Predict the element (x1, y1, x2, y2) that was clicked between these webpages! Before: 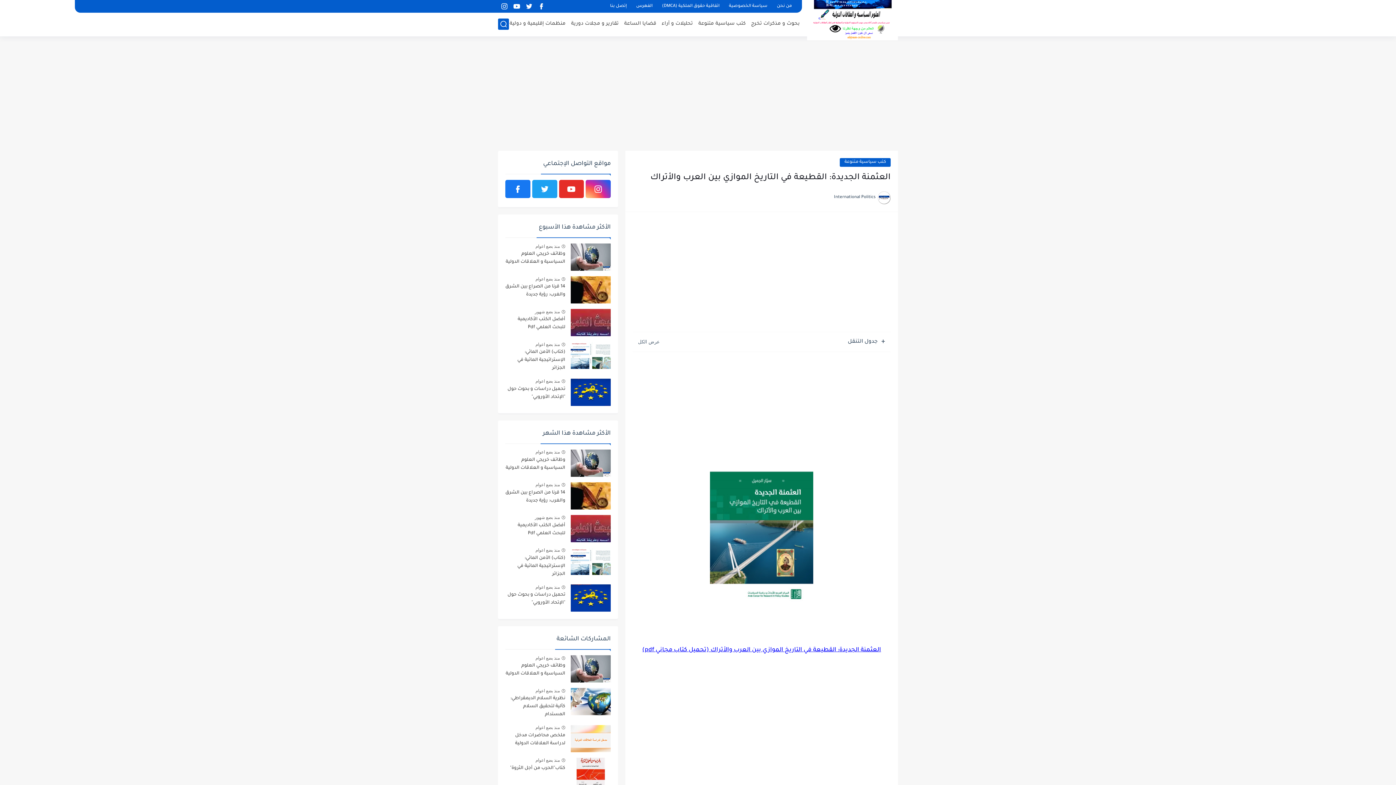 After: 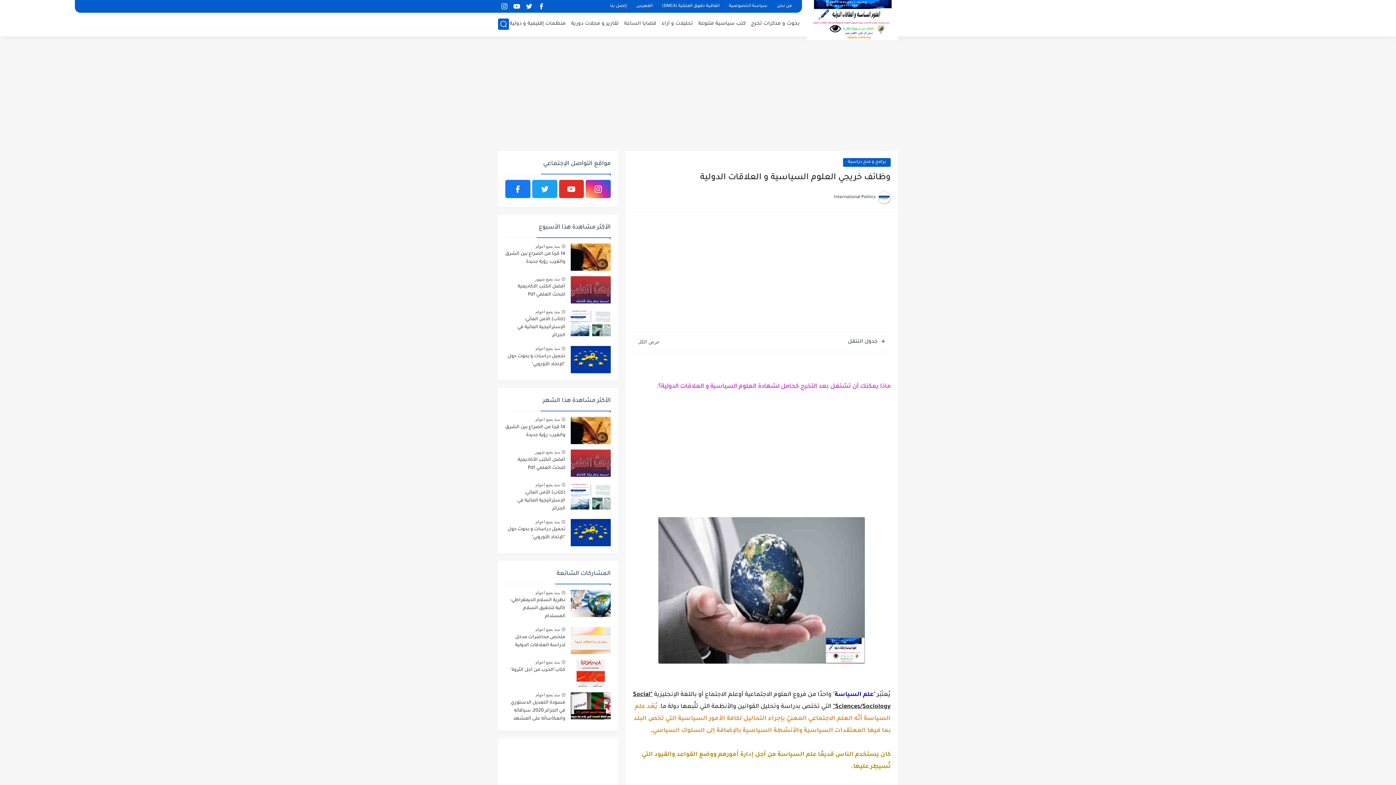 Action: bbox: (505, 456, 565, 474) label: وظائف خريجي العلوم السياسية و العلاقات الدولية